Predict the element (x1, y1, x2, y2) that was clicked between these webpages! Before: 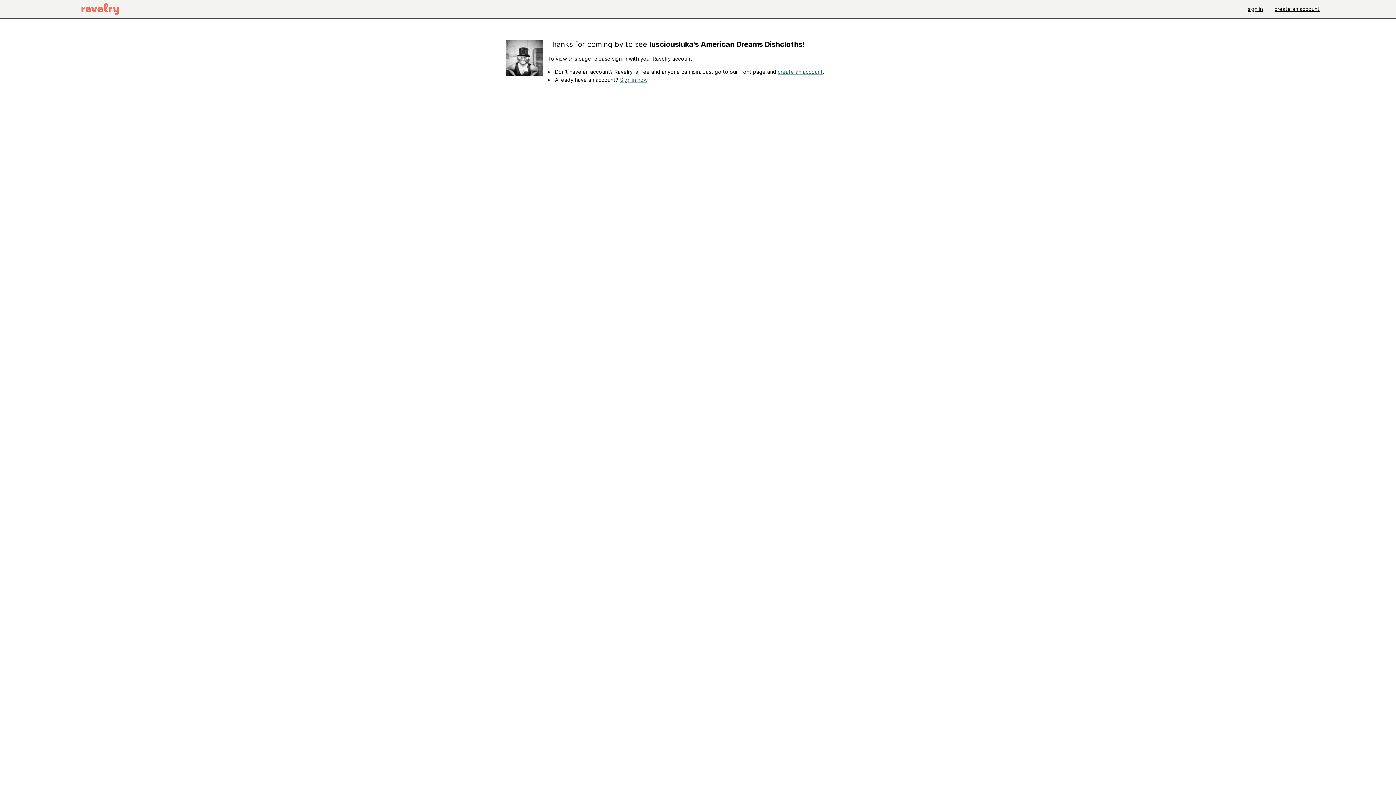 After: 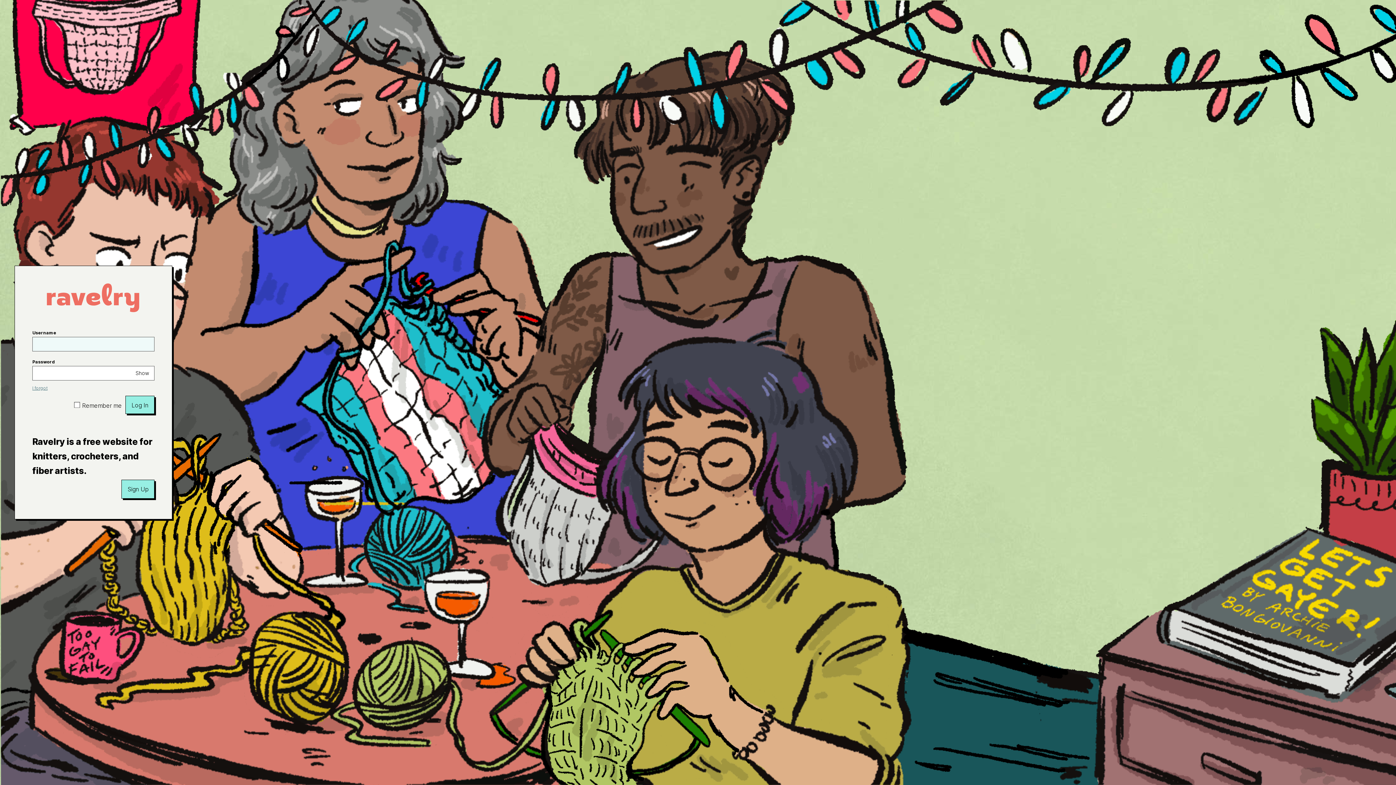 Action: bbox: (620, 76, 647, 82) label: Sign in now